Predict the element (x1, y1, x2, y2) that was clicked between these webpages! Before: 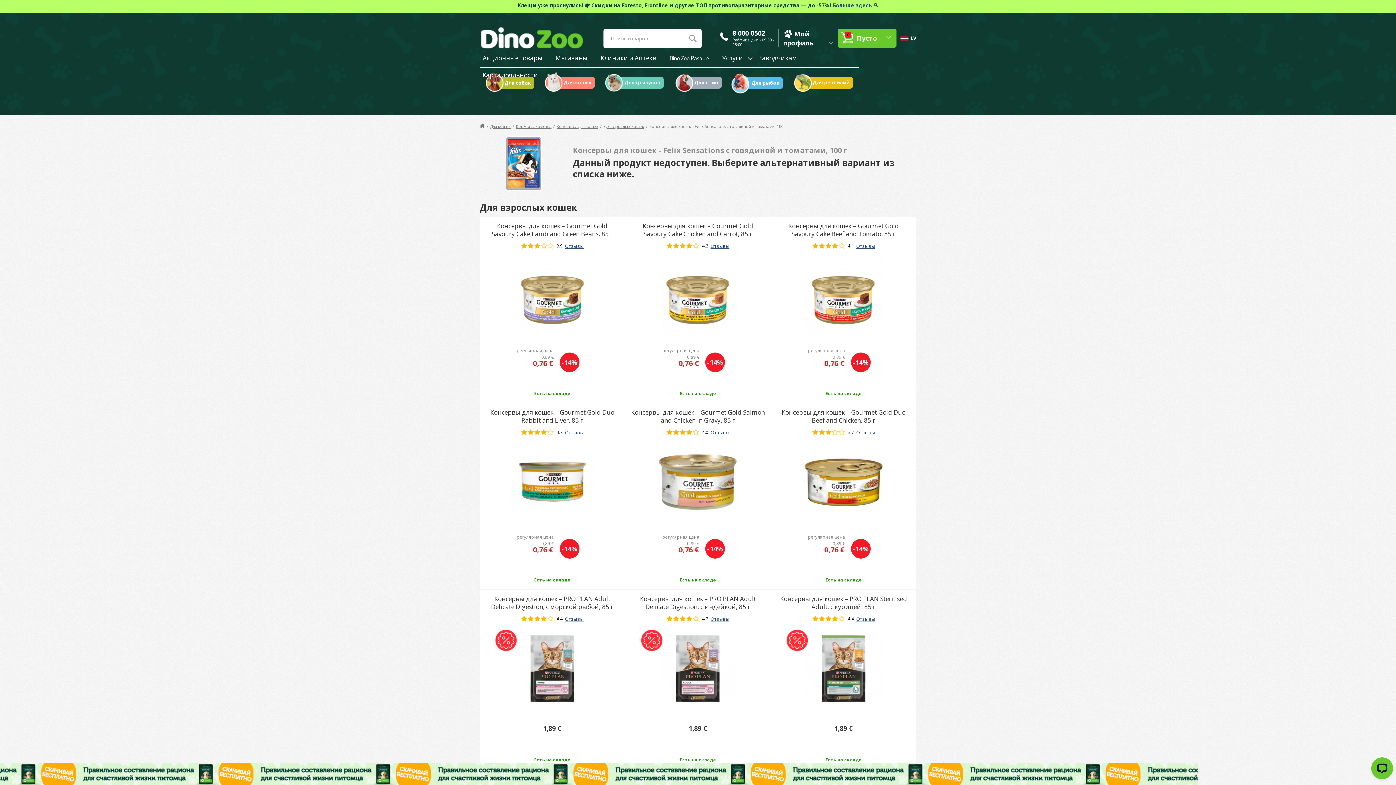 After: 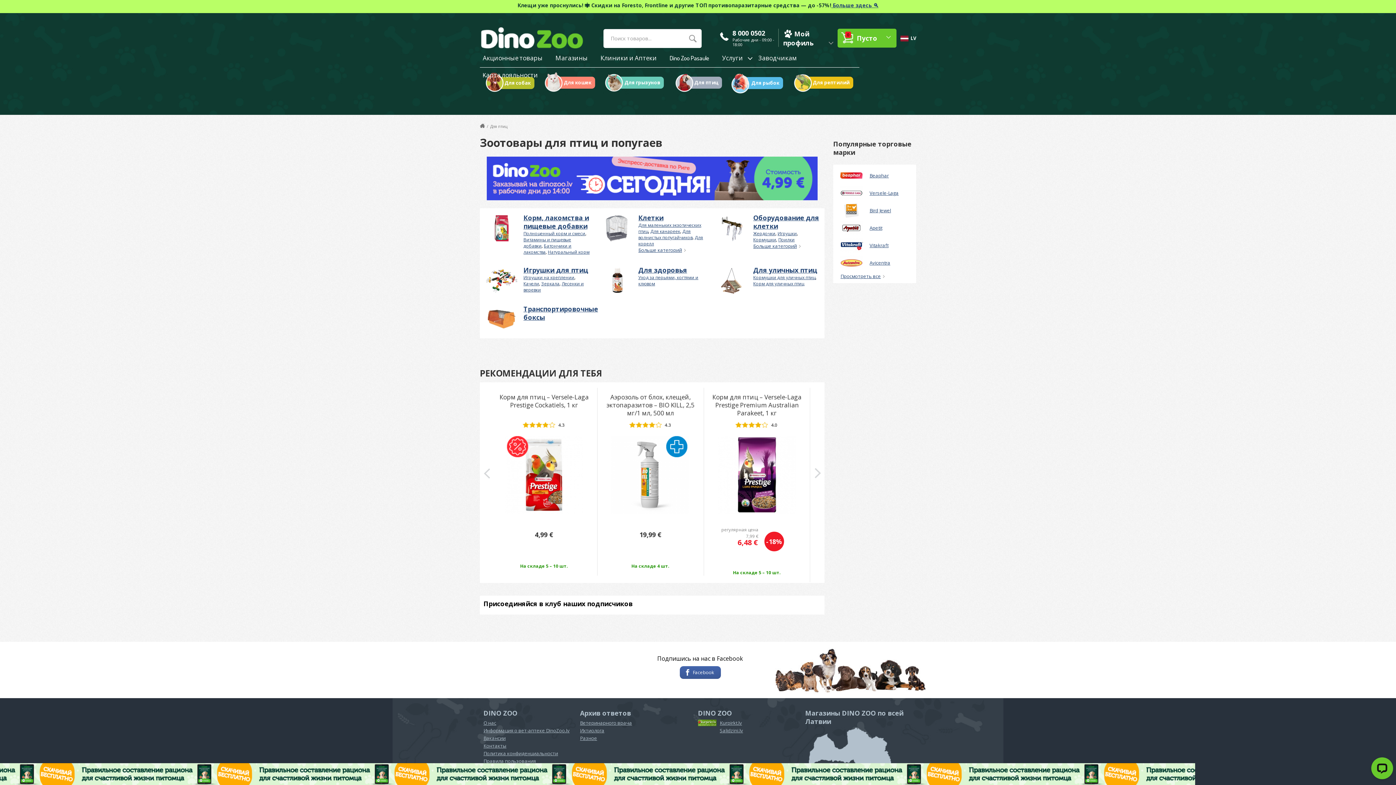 Action: bbox: (669, 67, 726, 96) label: Для птиц